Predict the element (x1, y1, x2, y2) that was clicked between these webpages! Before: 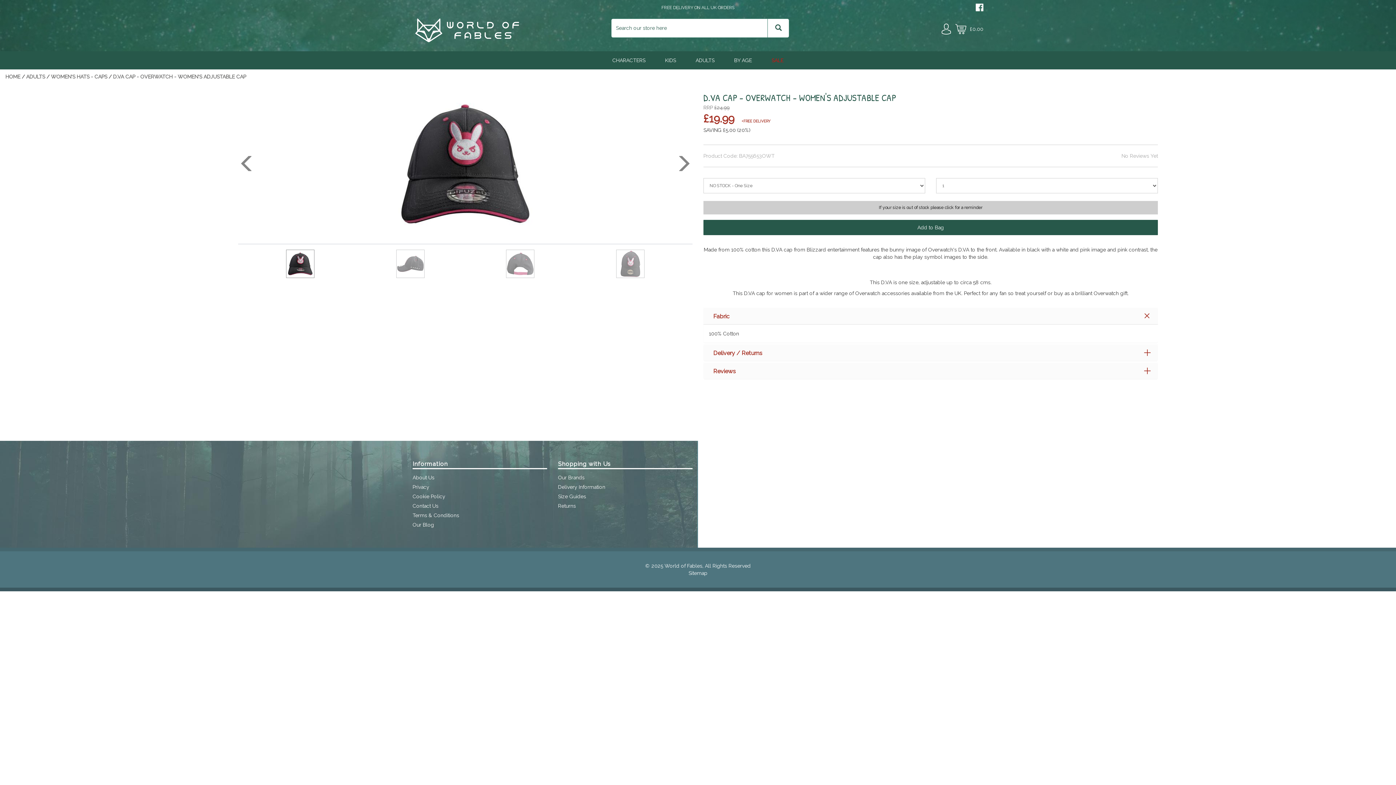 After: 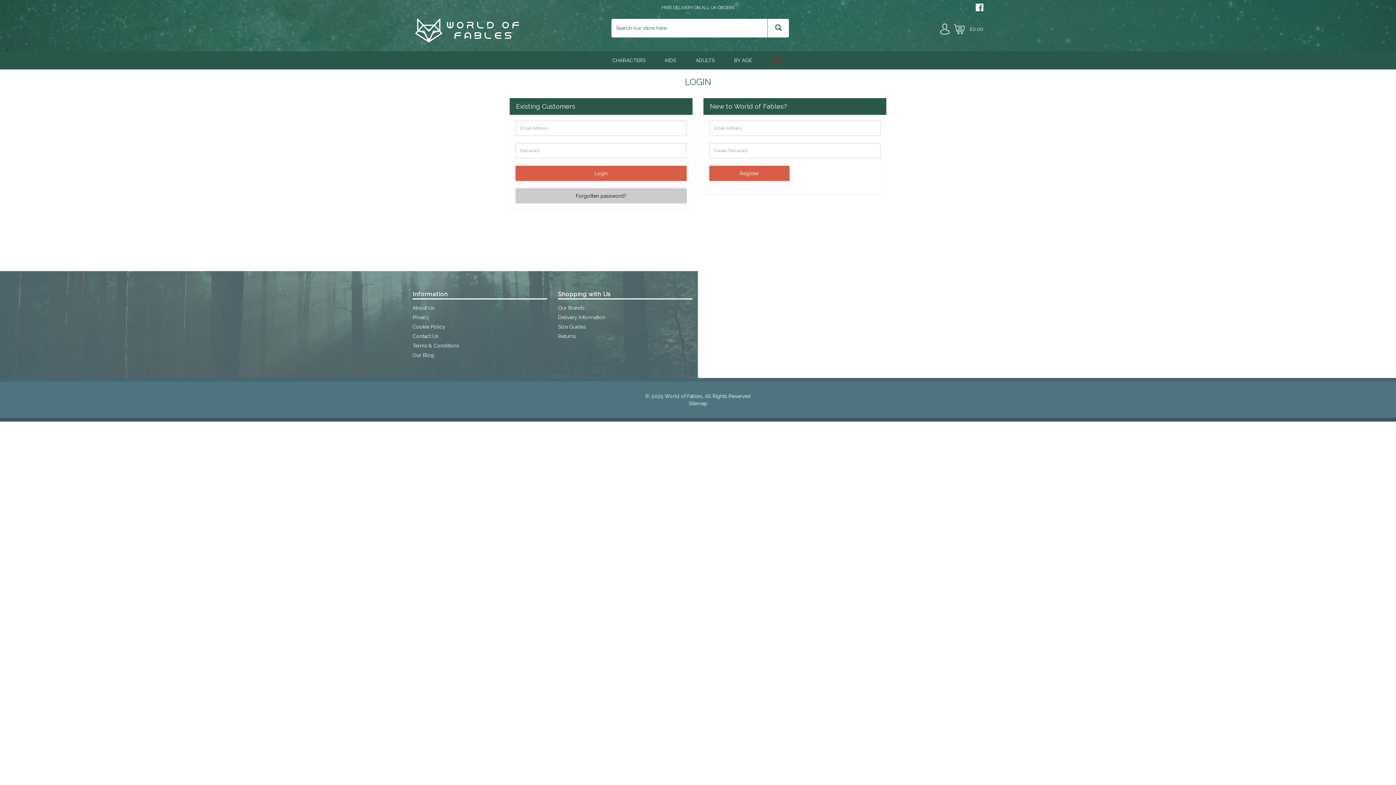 Action: bbox: (941, 29, 951, 35)